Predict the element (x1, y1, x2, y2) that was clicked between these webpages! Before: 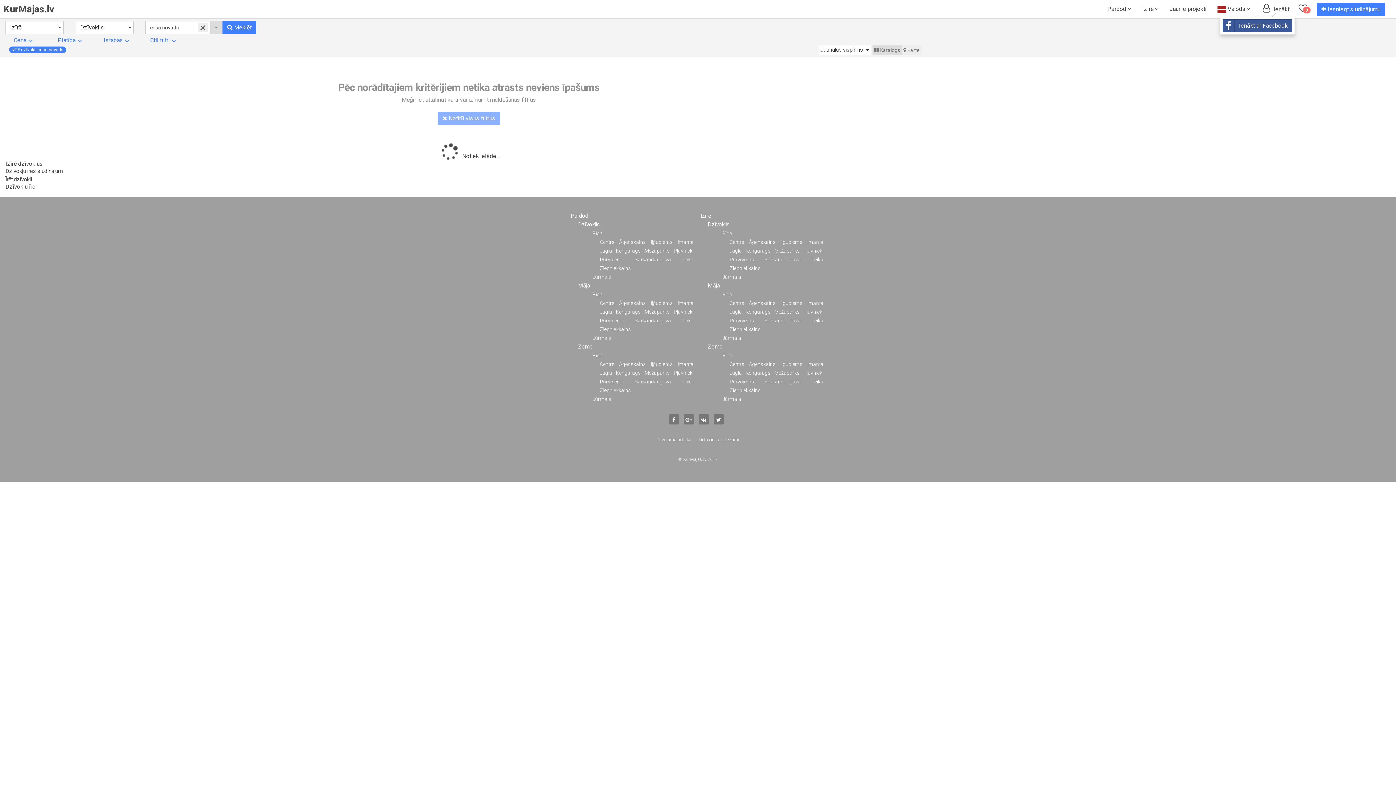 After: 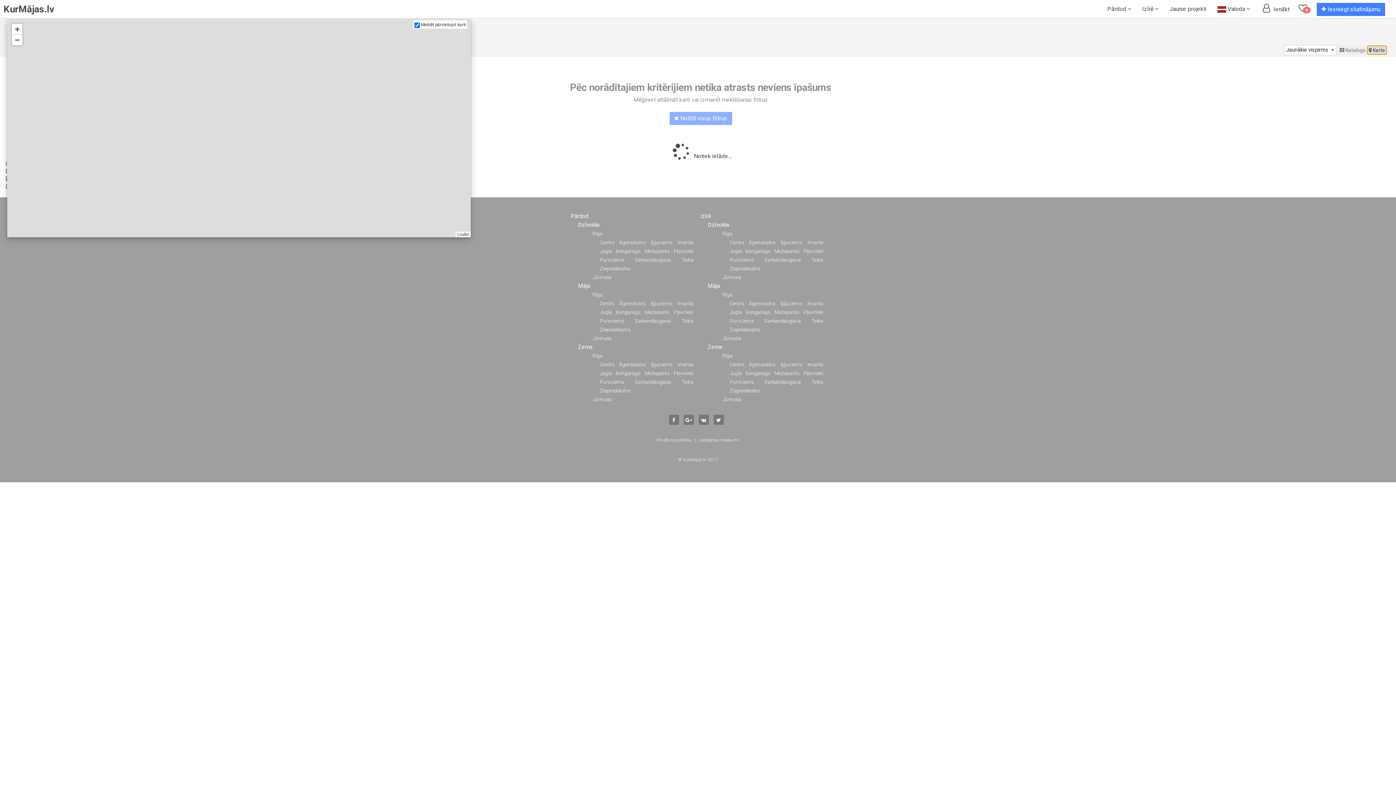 Action: label:  Karte bbox: (901, 45, 921, 54)